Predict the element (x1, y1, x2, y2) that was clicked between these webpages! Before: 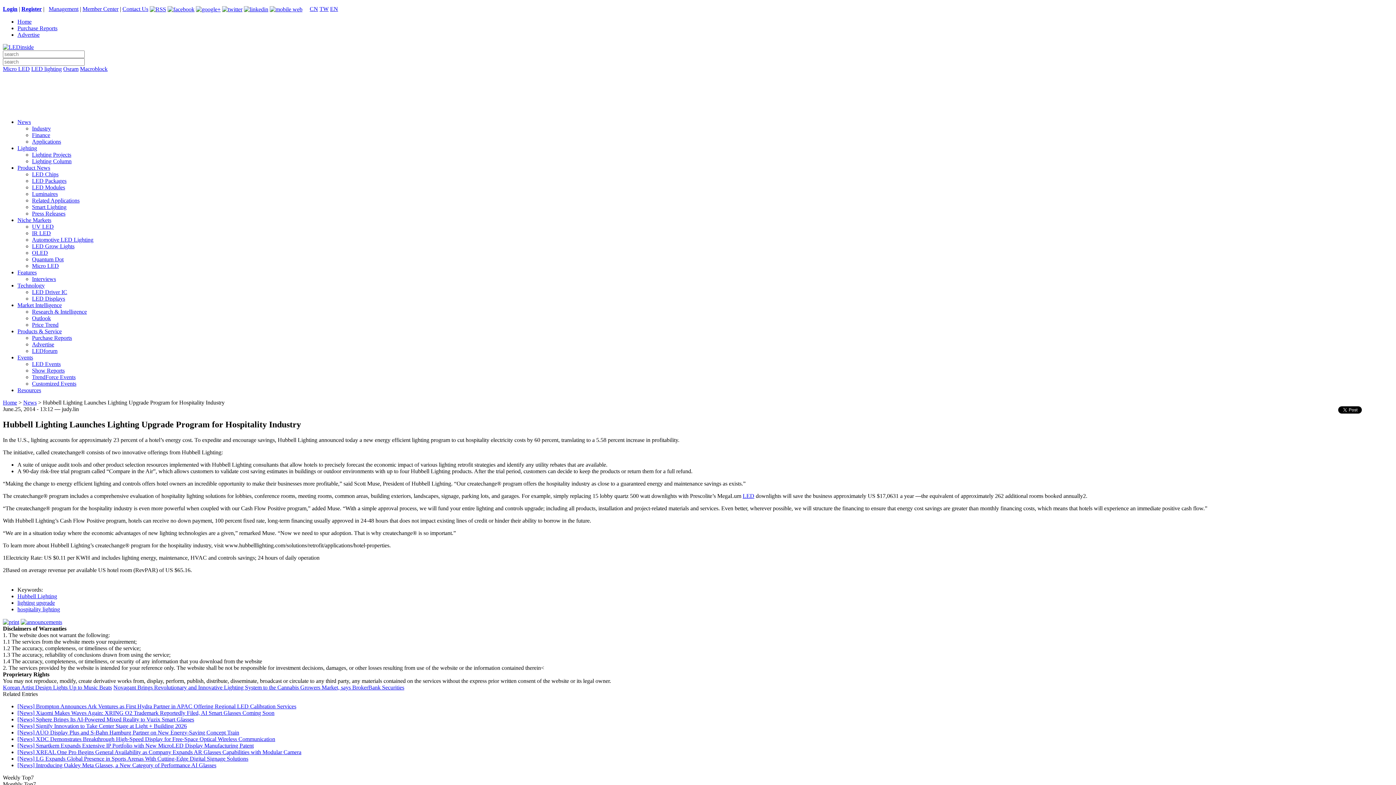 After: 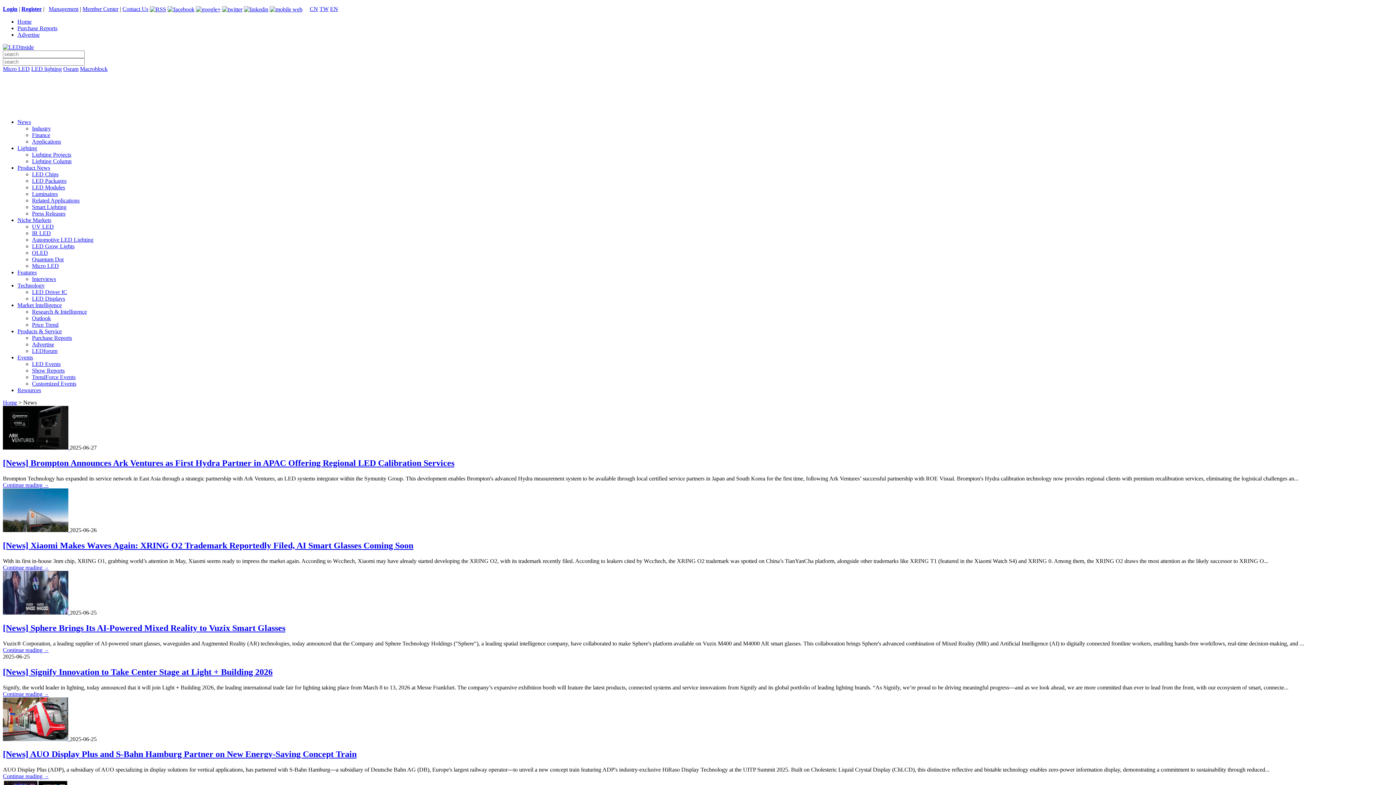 Action: label: News bbox: (17, 151, 30, 157)